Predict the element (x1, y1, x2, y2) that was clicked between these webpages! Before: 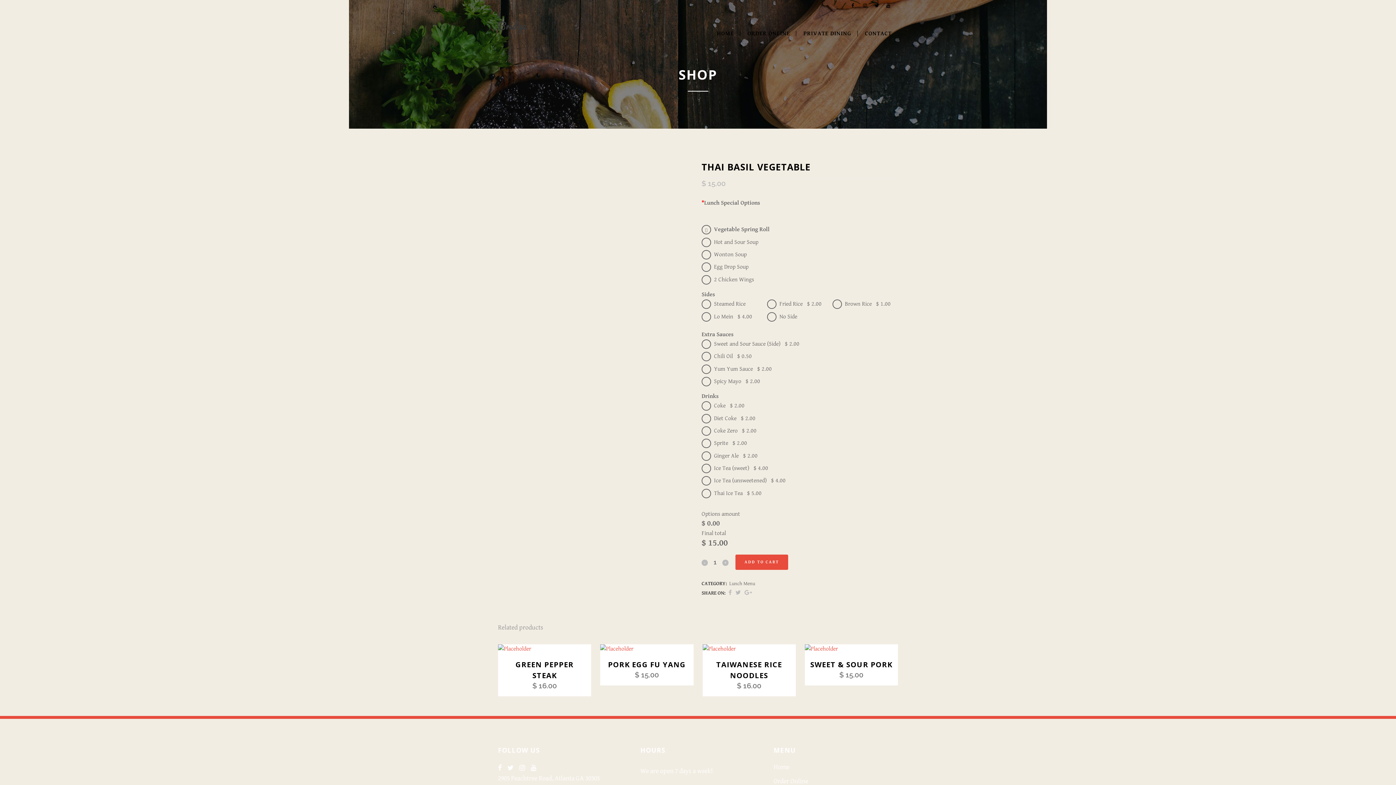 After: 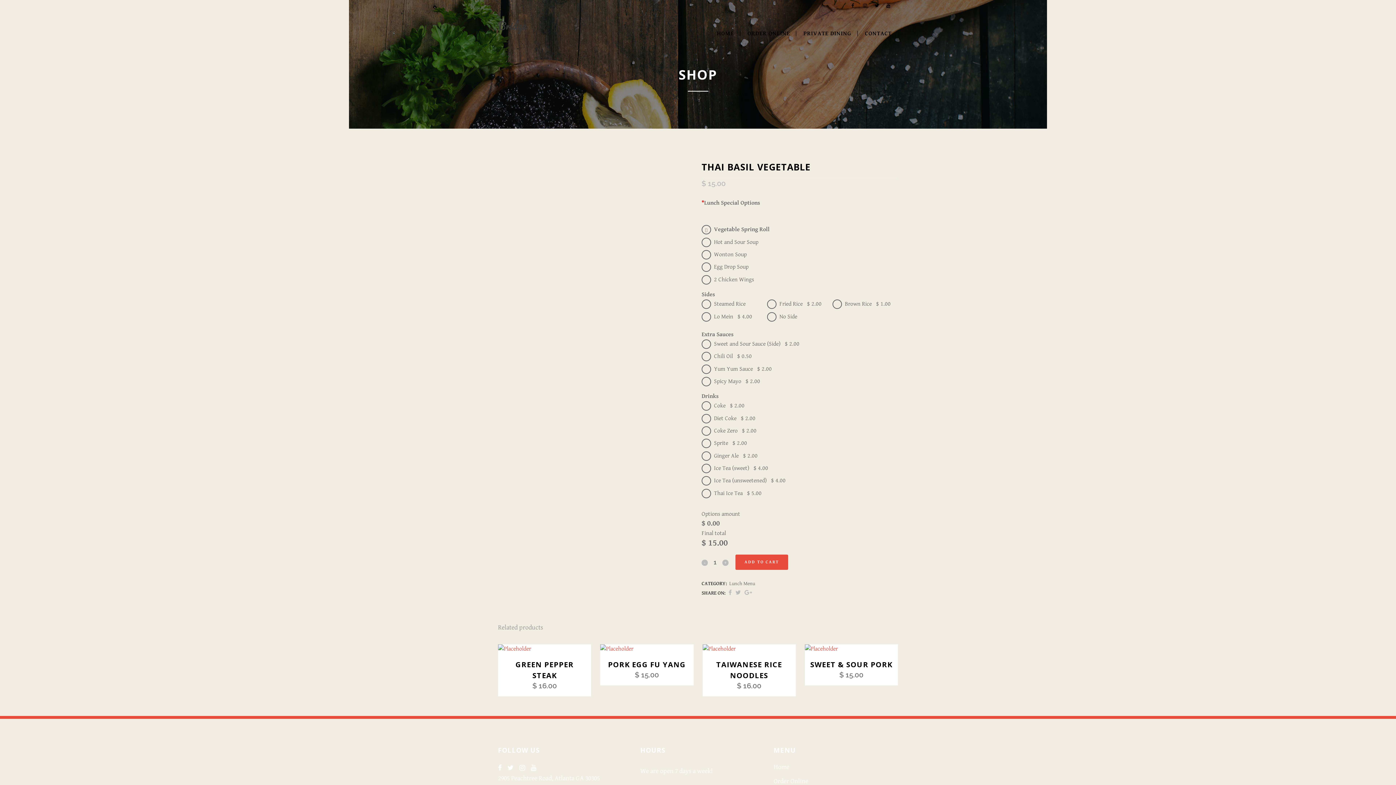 Action: bbox: (530, 764, 542, 772)